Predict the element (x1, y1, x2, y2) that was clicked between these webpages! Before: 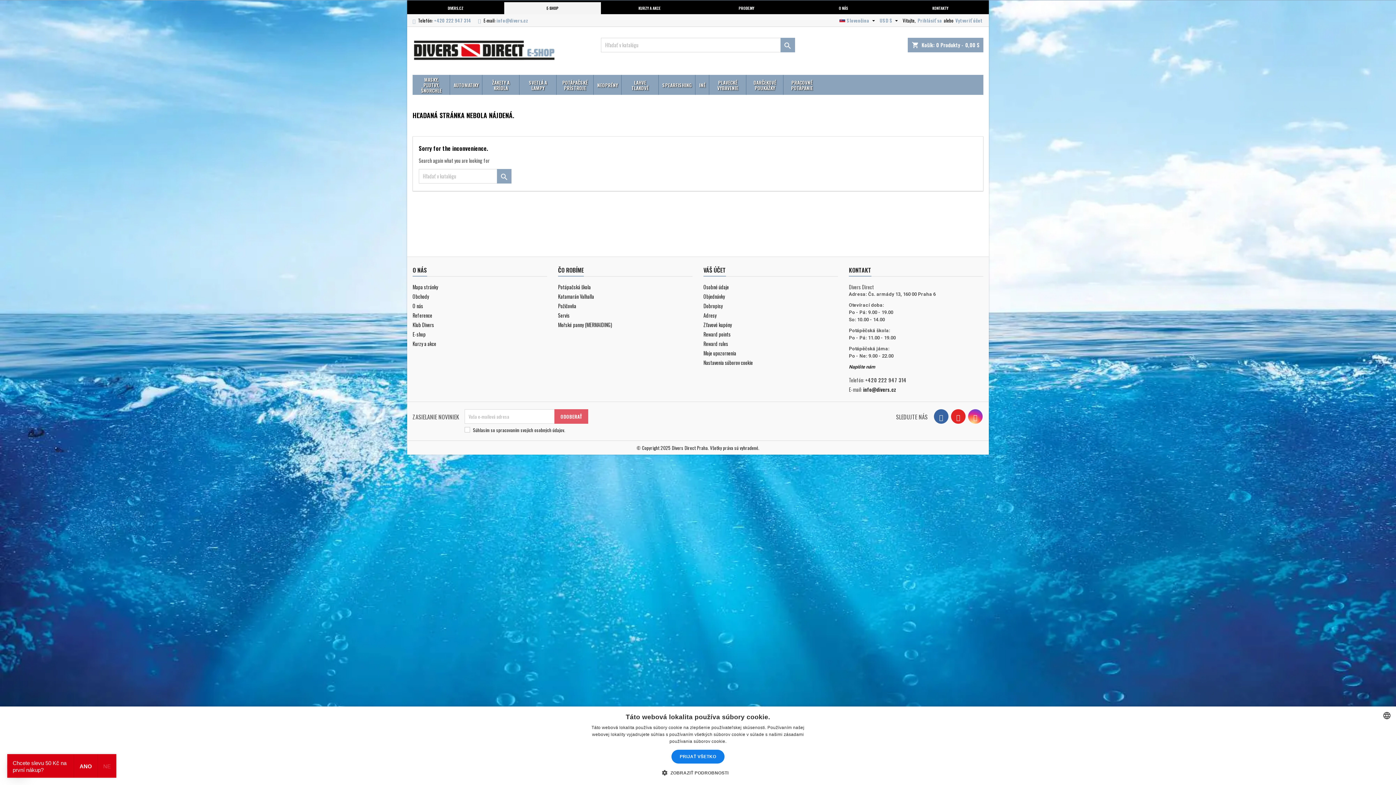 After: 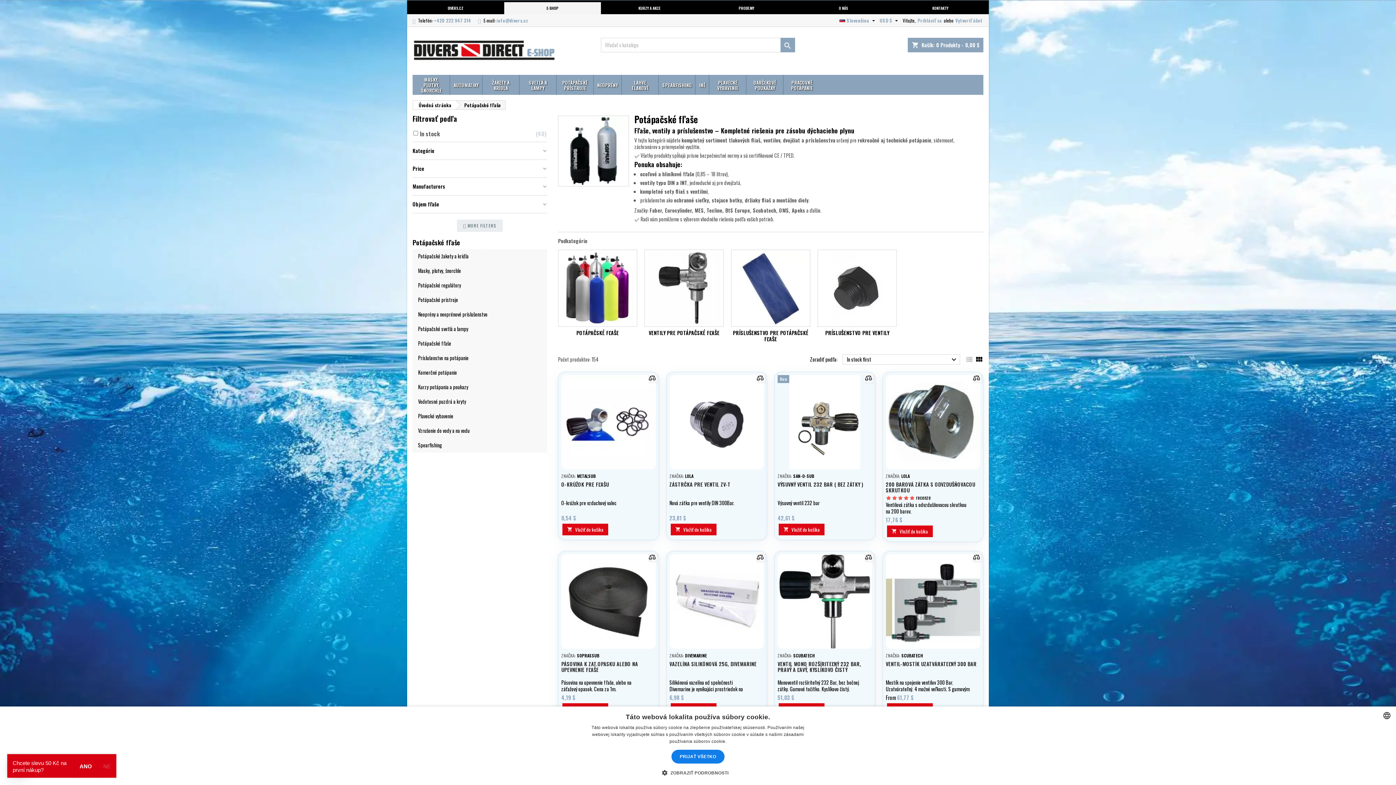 Action: label: LAHVE TLAKOVÉ bbox: (621, 74, 658, 94)